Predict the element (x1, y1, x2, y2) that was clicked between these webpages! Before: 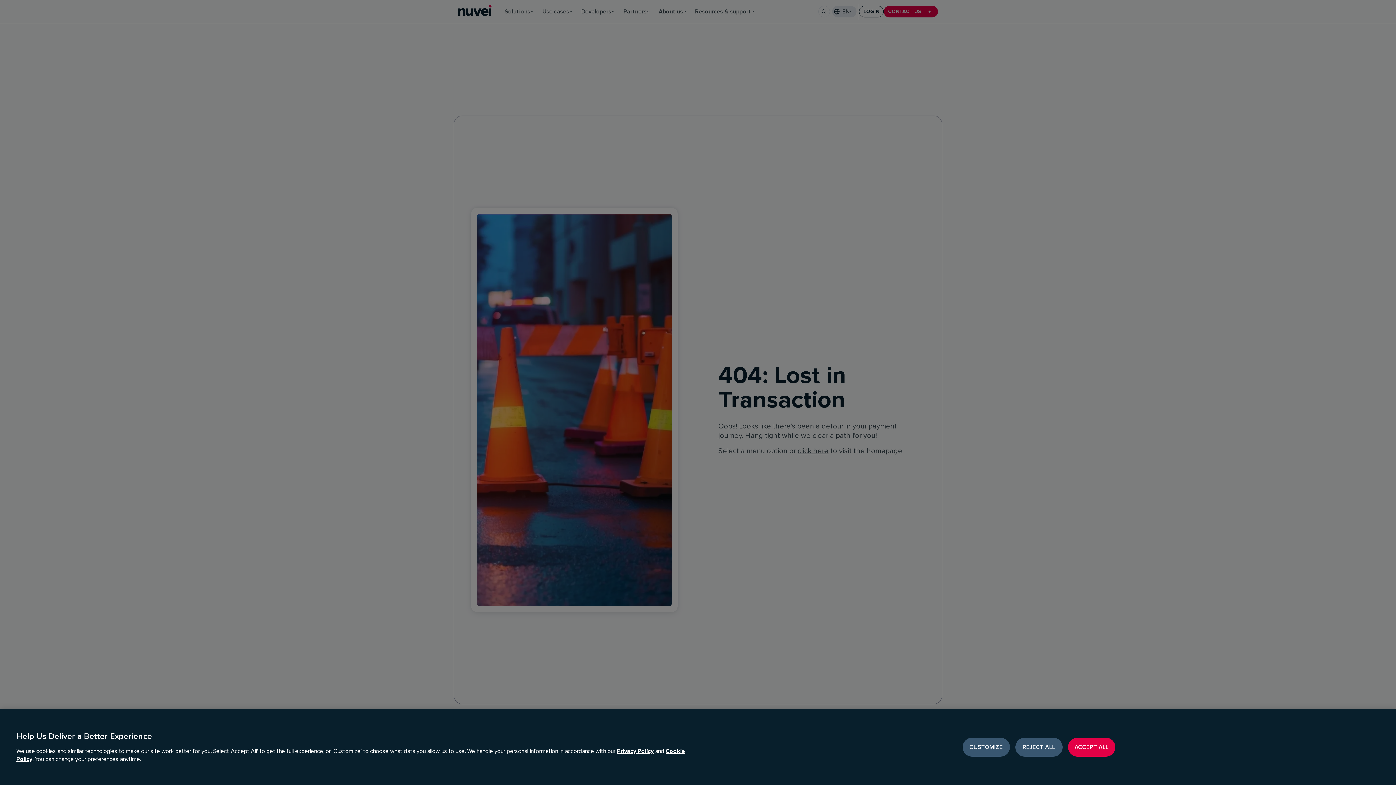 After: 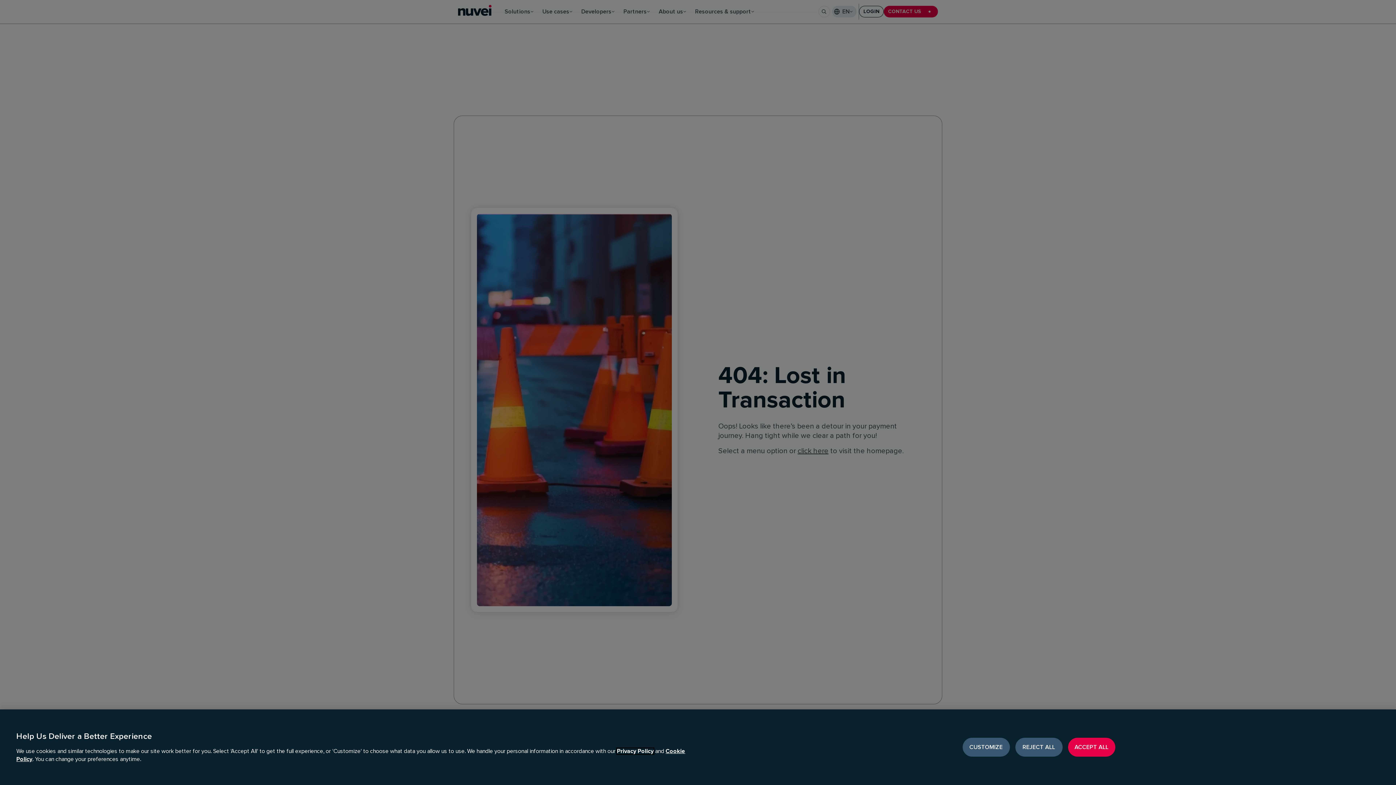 Action: bbox: (617, 748, 653, 754) label: Privacy Policy